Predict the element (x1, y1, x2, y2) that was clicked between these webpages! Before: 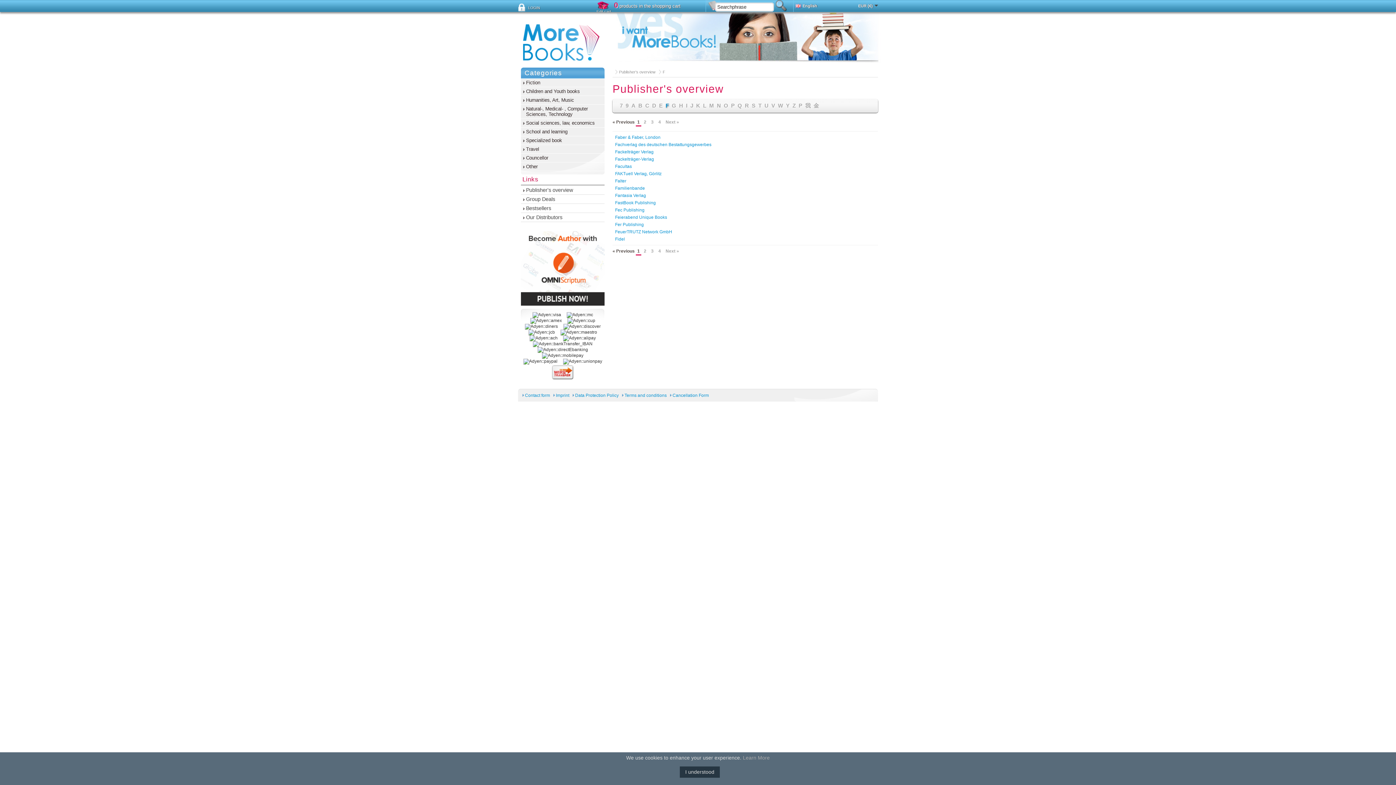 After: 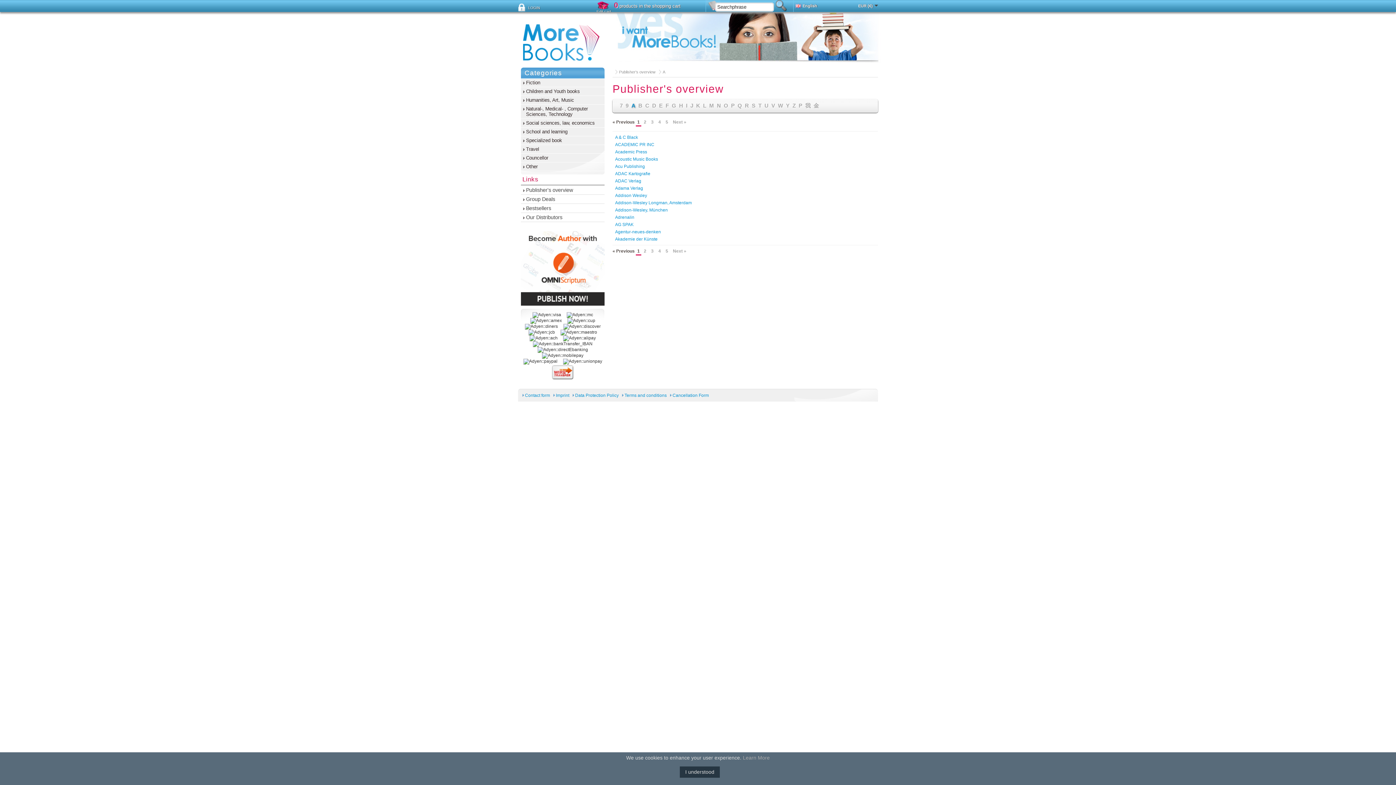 Action: label: A bbox: (630, 101, 636, 109)